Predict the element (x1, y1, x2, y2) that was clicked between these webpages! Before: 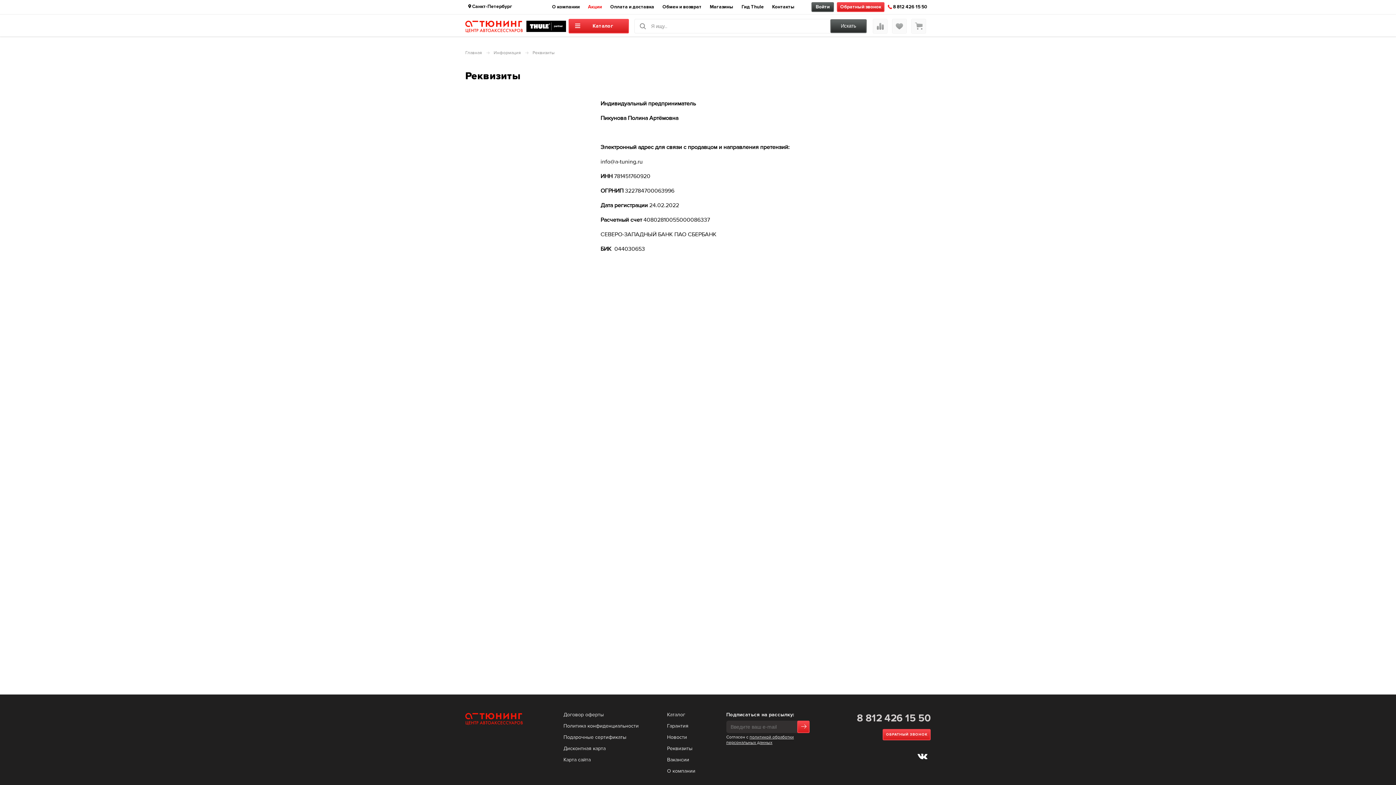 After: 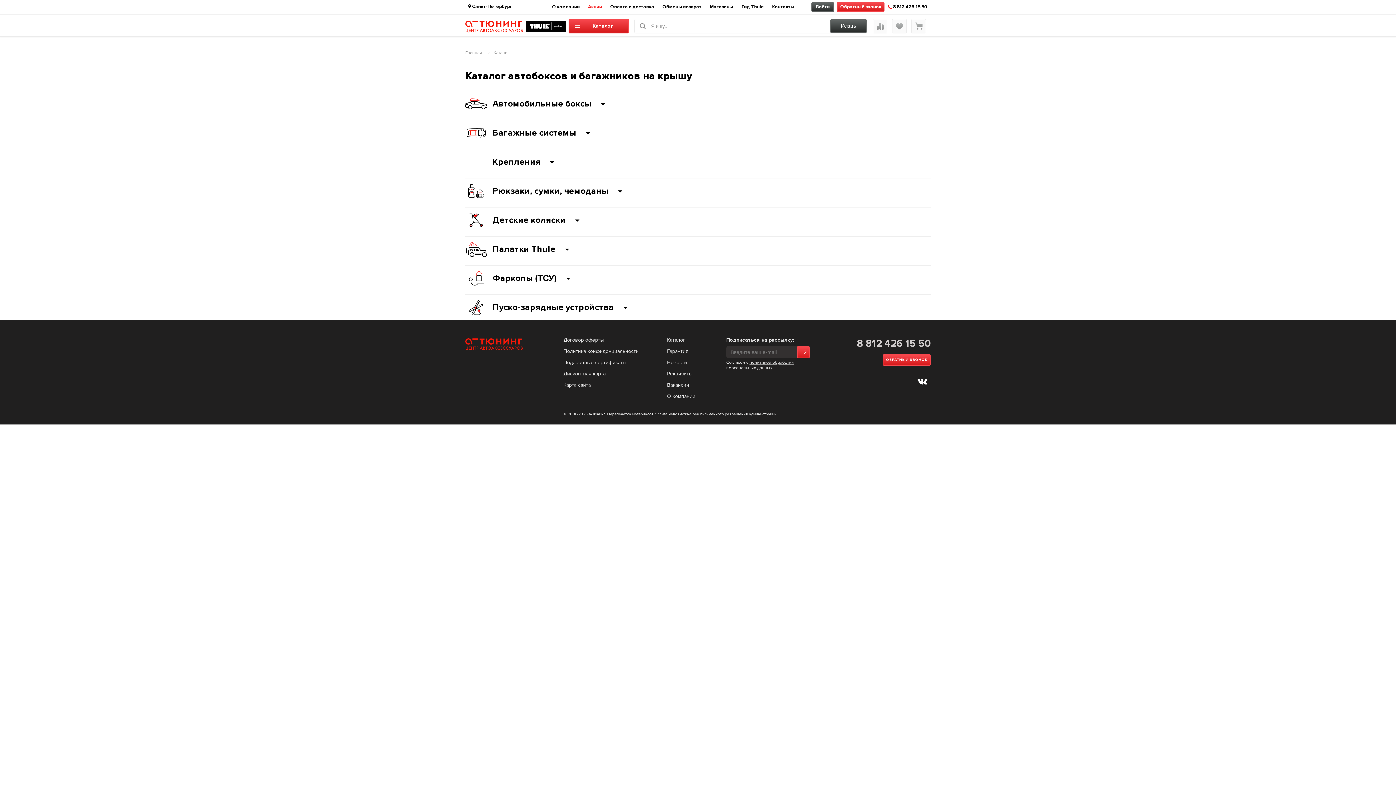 Action: label: Каталог bbox: (667, 712, 685, 718)